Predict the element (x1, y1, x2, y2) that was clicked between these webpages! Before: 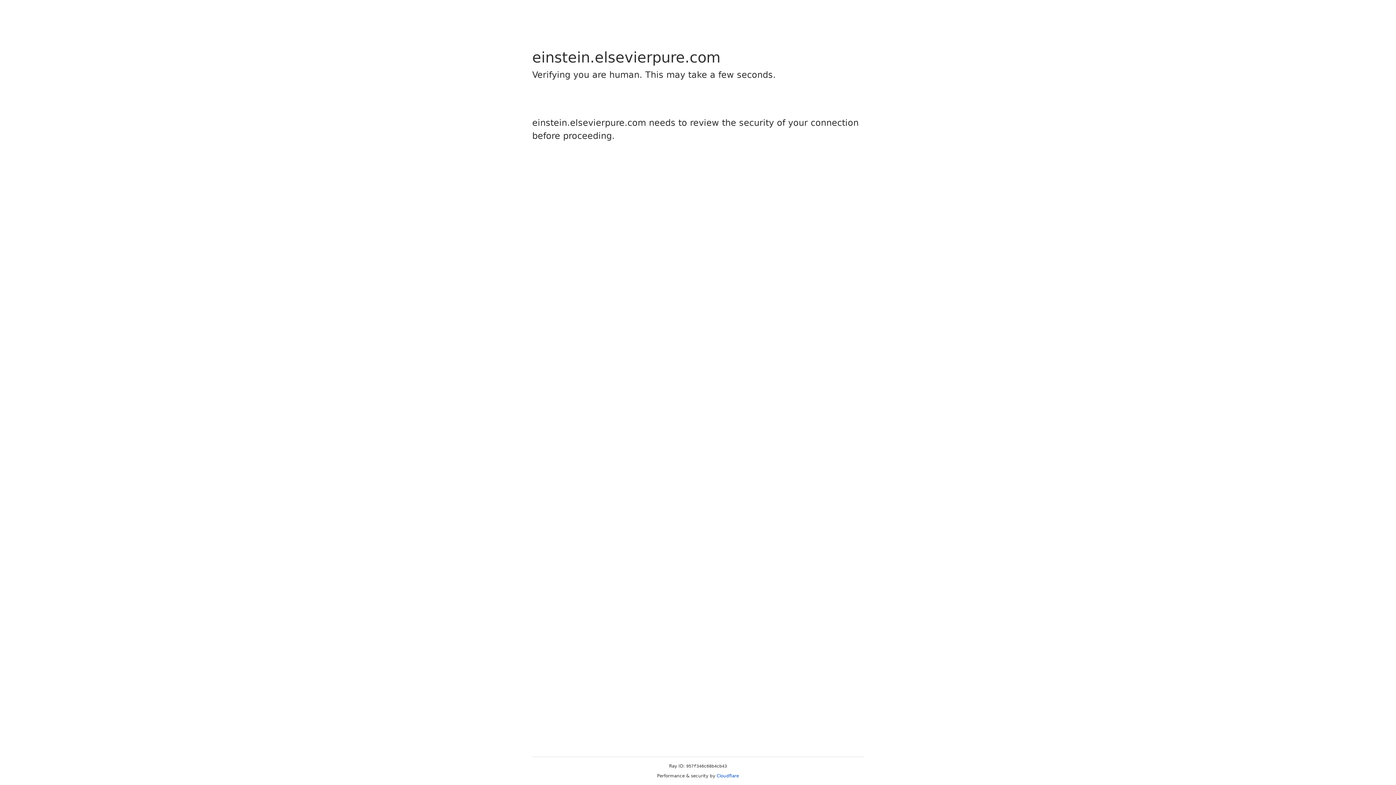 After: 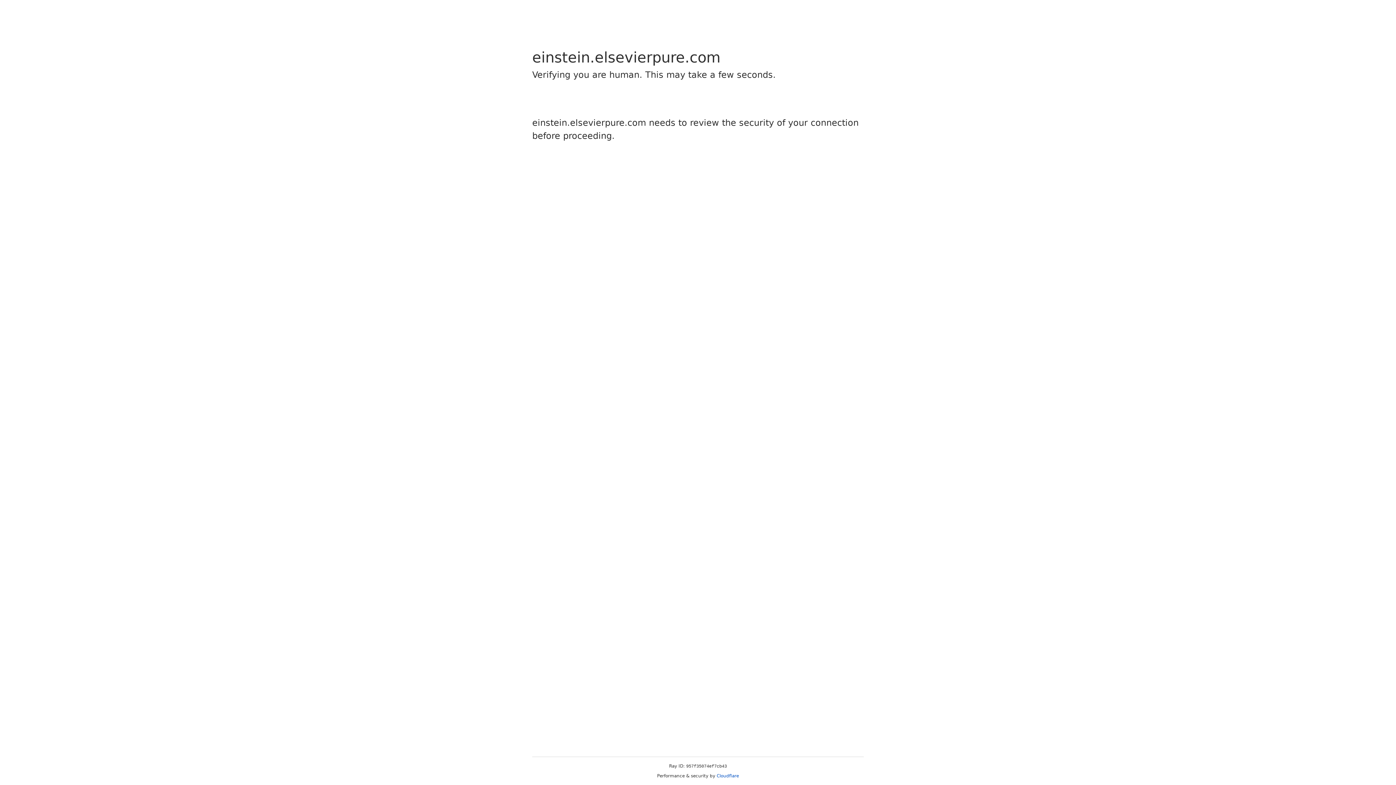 Action: bbox: (716, 773, 739, 778) label: Cloudflare